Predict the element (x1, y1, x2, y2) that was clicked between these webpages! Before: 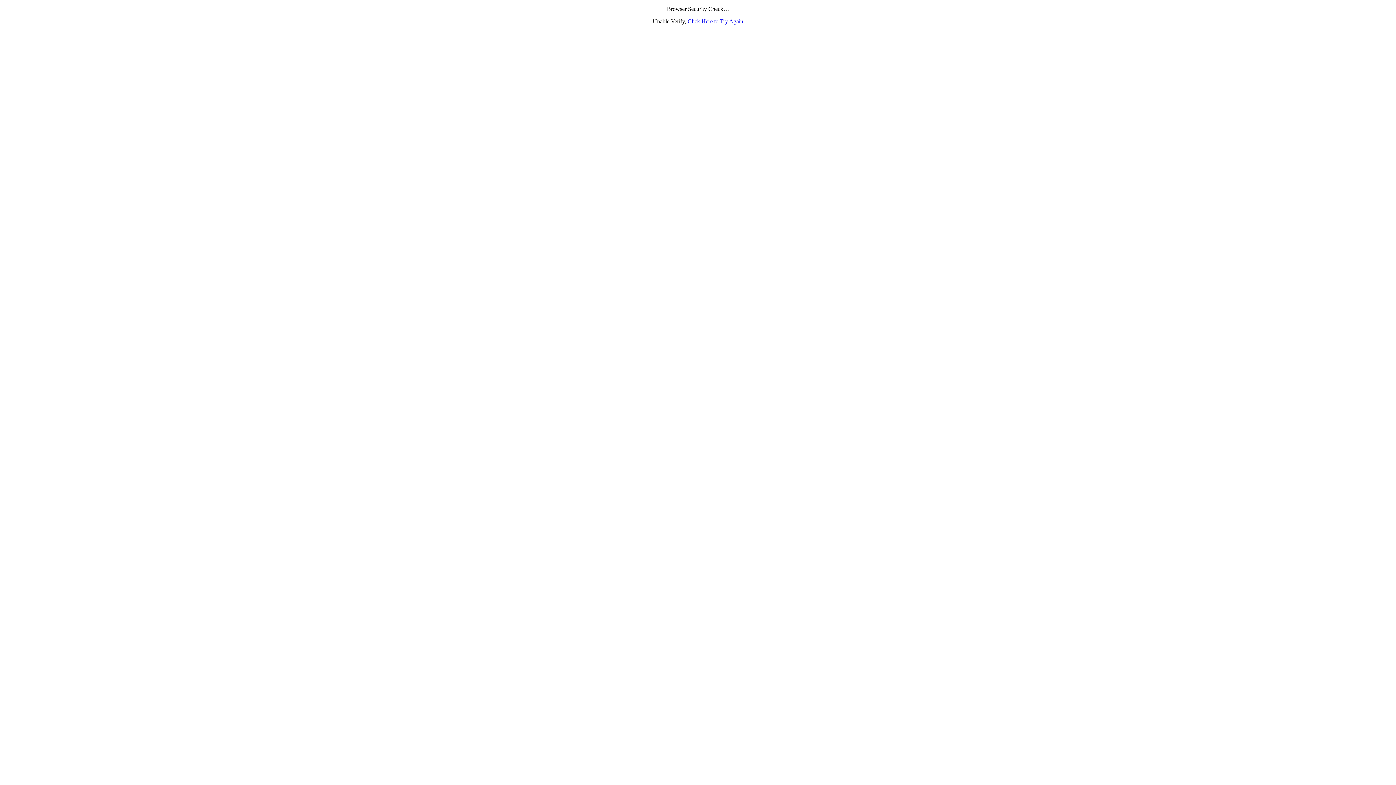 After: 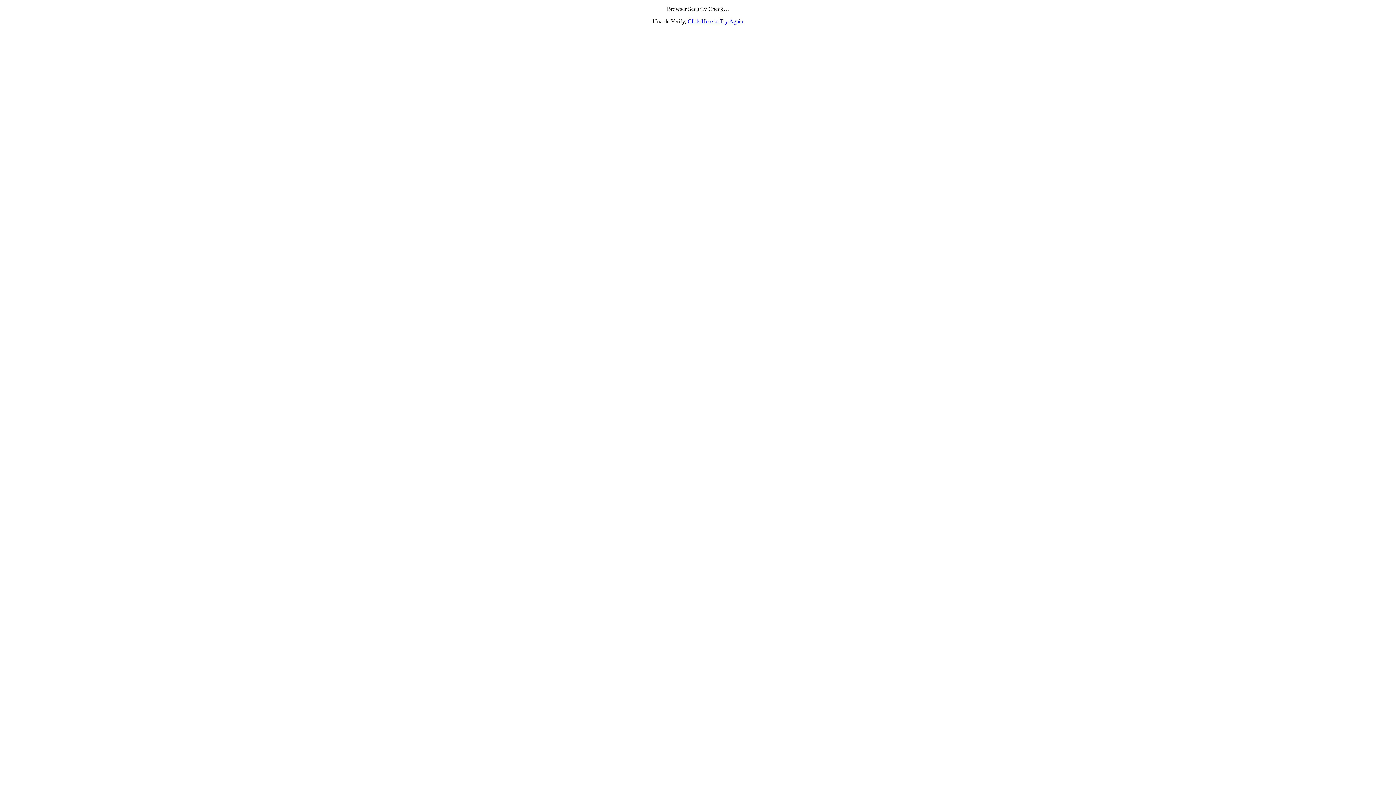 Action: label: Click Here to Try Again bbox: (687, 18, 743, 24)